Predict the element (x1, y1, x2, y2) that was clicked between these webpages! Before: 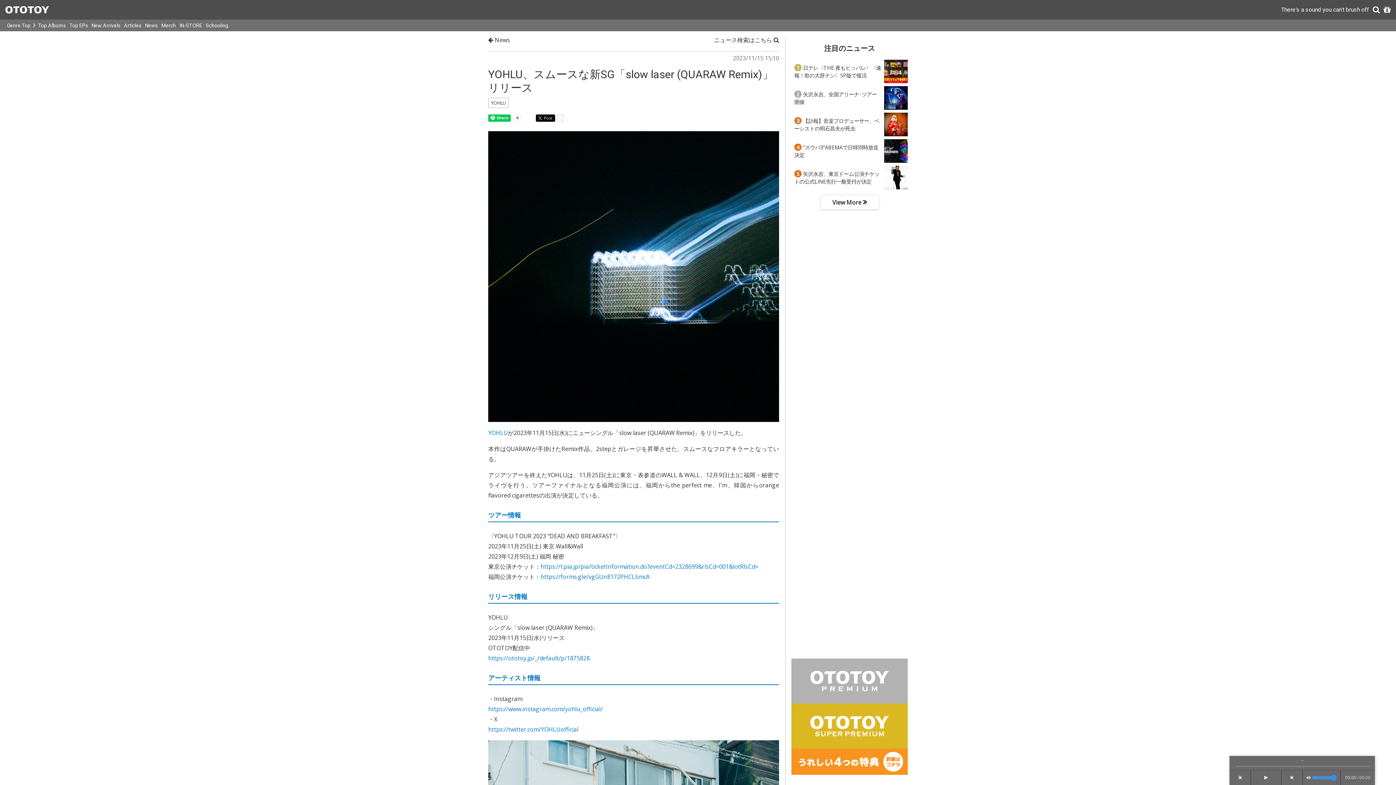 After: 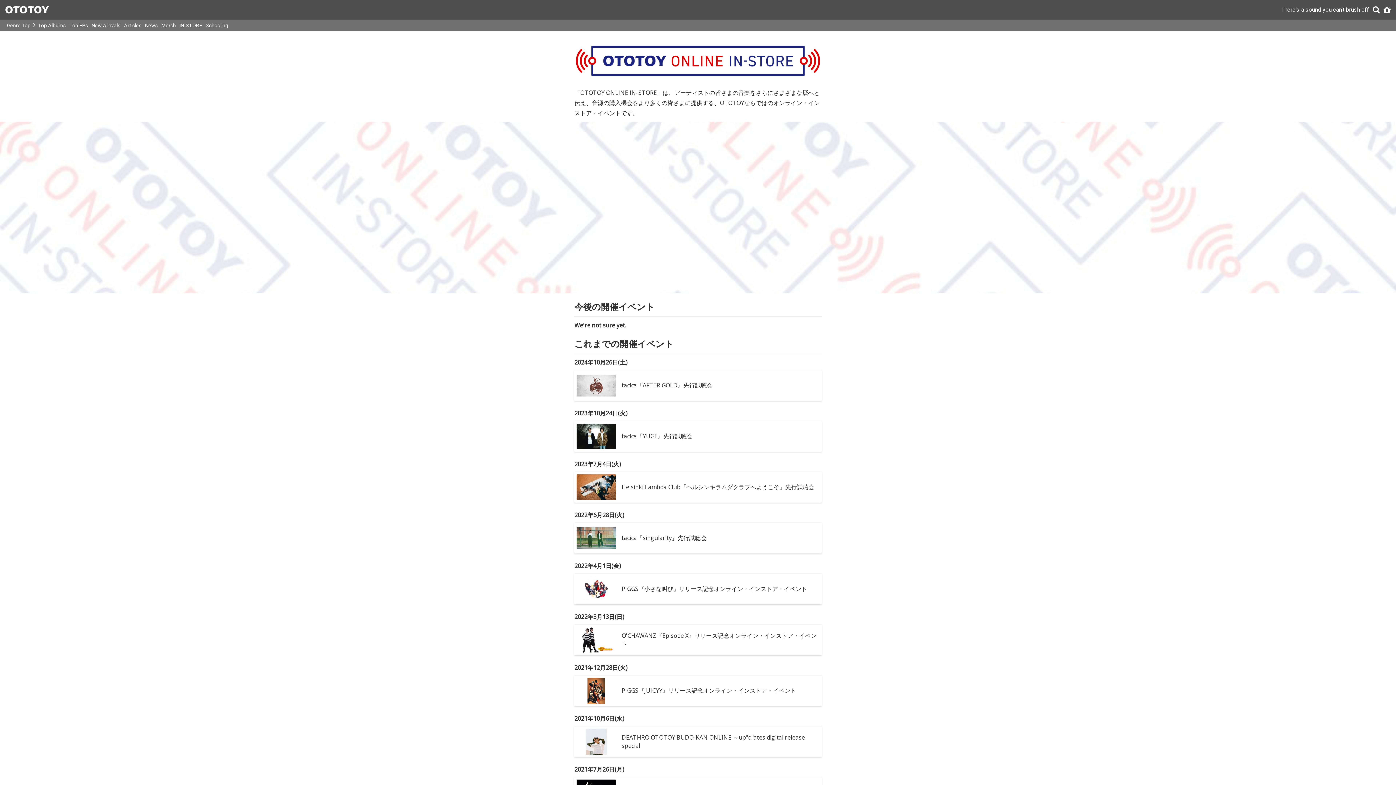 Action: bbox: (177, 19, 204, 31) label: IN-STORE